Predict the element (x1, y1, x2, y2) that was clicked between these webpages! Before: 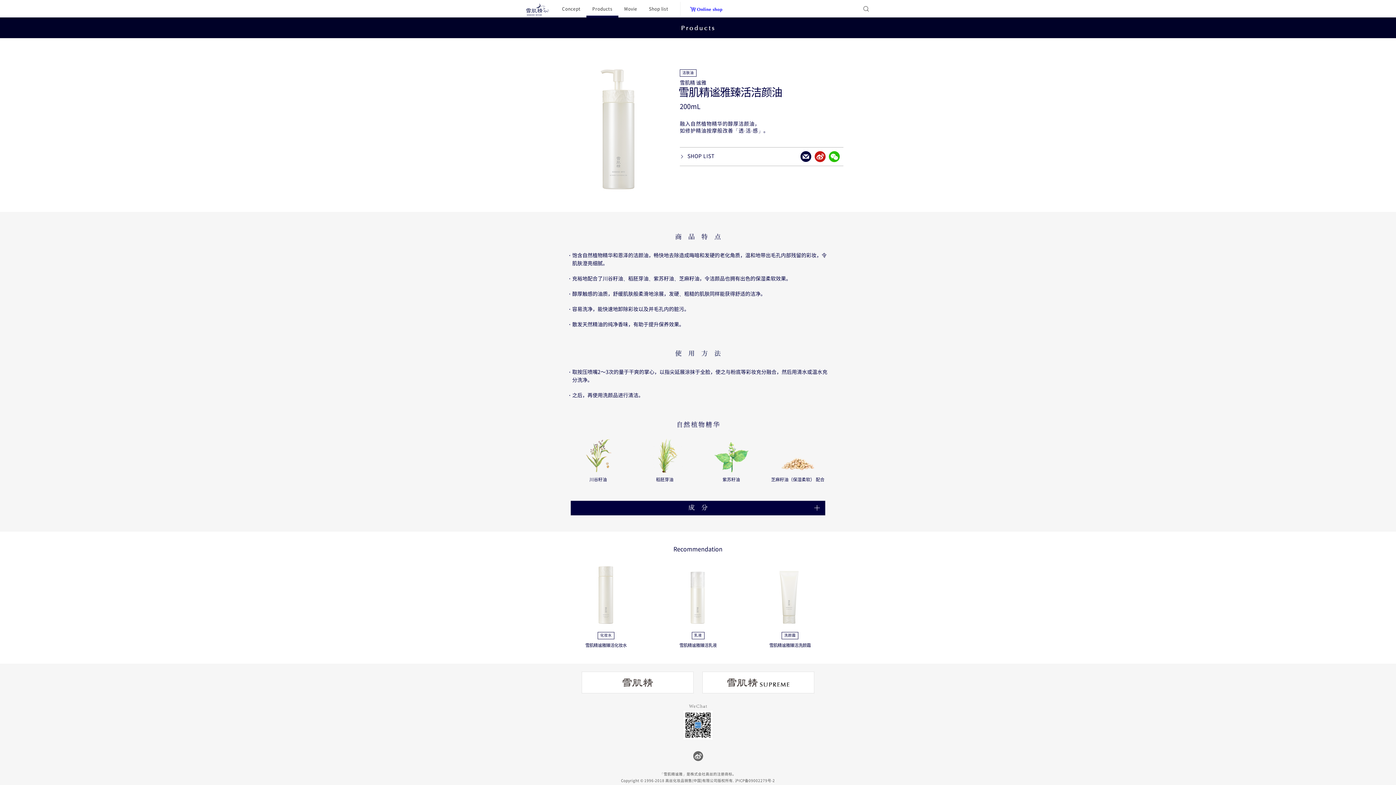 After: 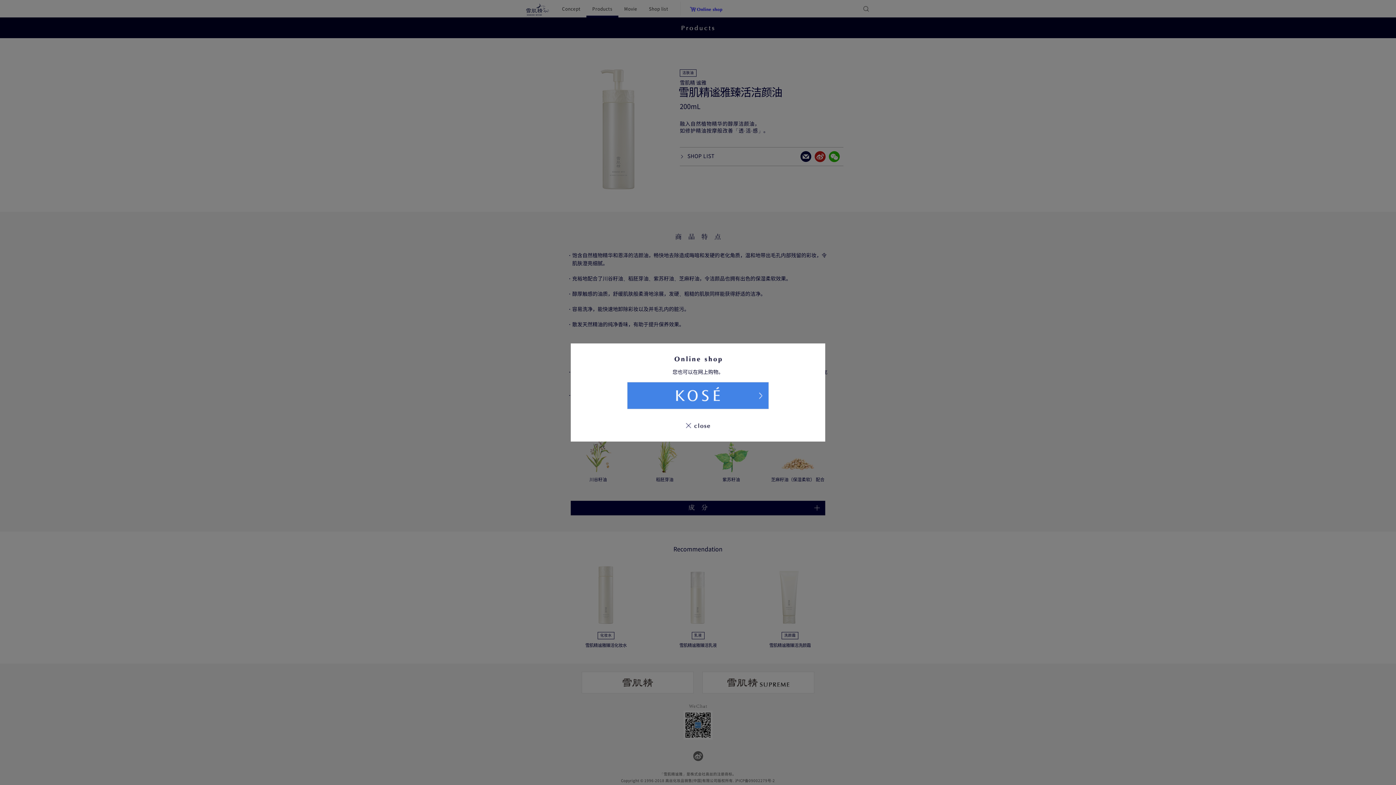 Action: bbox: (680, 1, 732, 15)